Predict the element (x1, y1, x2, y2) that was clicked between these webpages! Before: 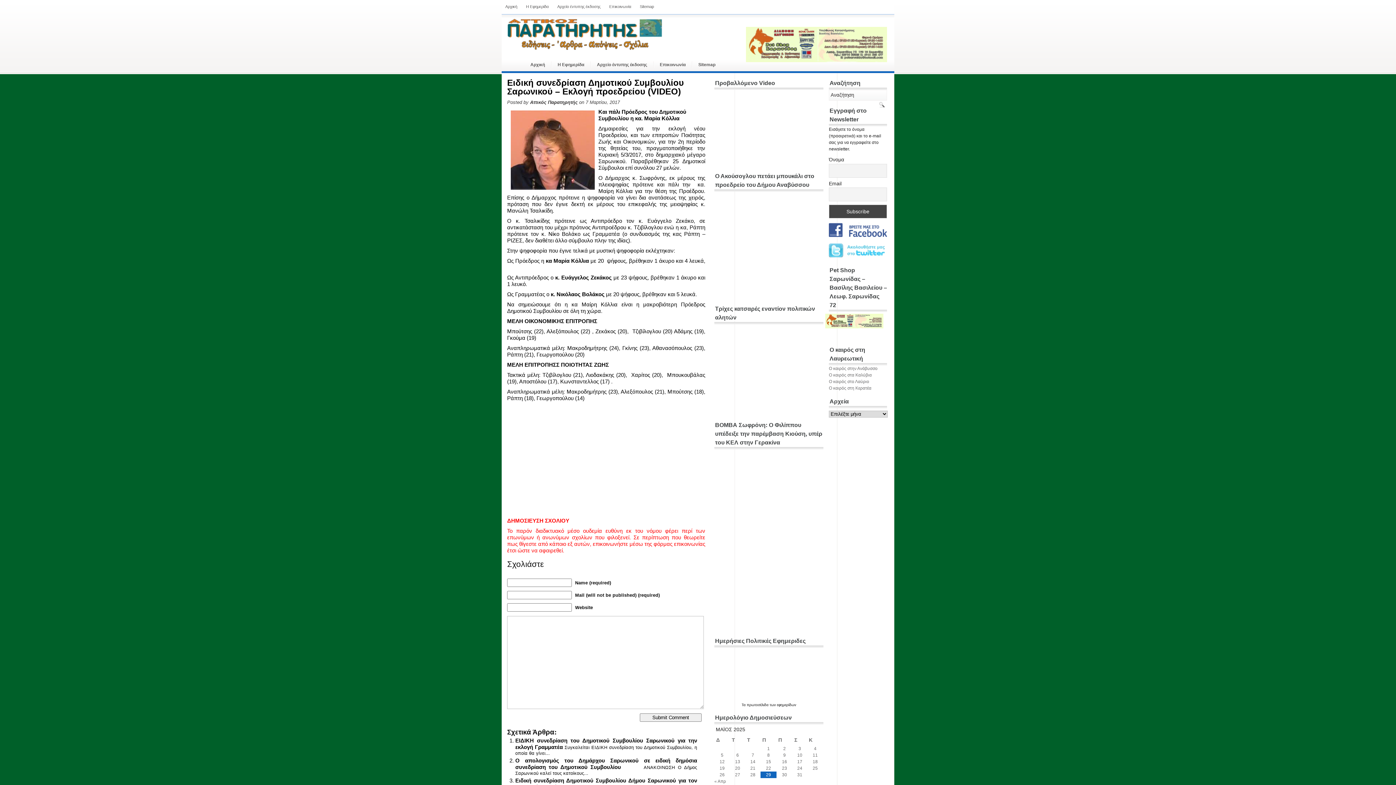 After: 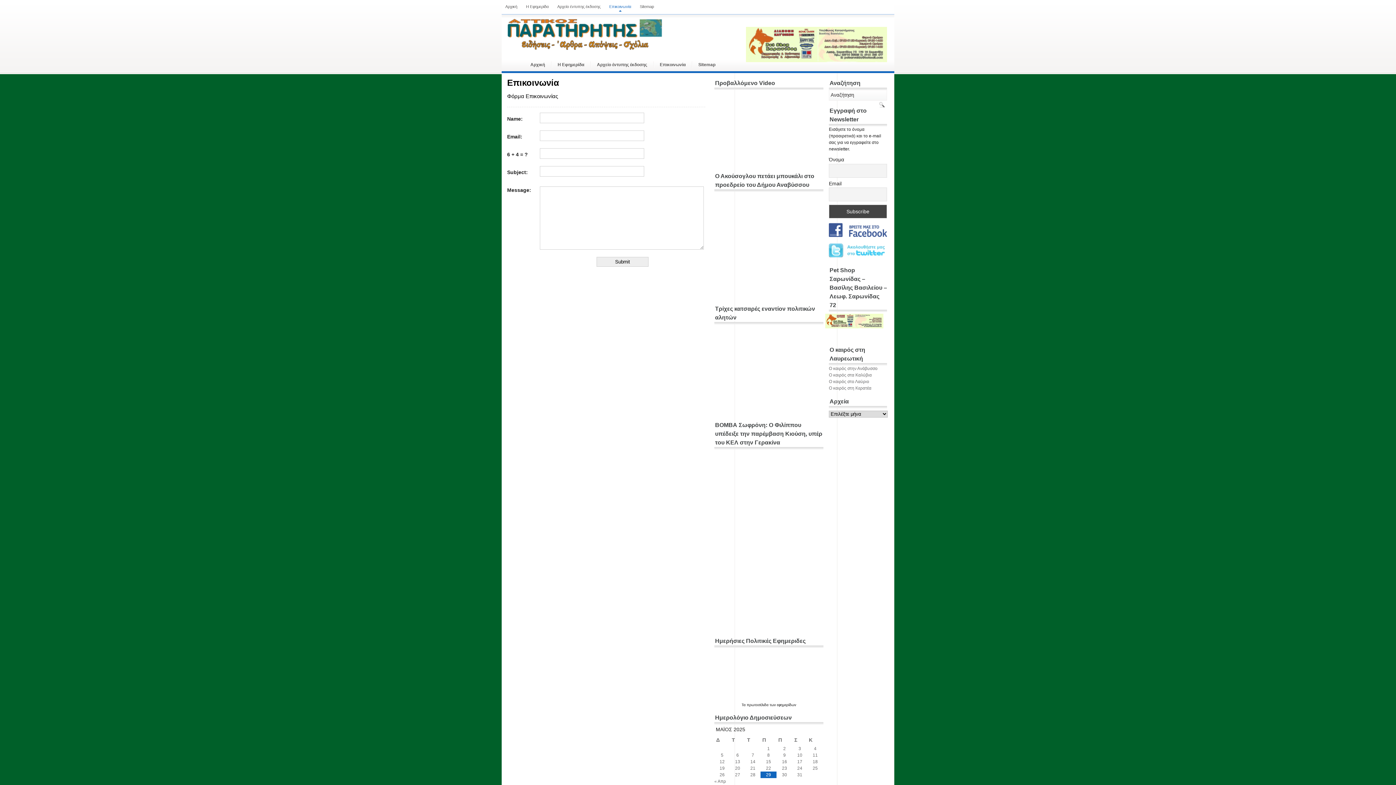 Action: bbox: (654, 58, 690, 71) label: Επικοινωνία